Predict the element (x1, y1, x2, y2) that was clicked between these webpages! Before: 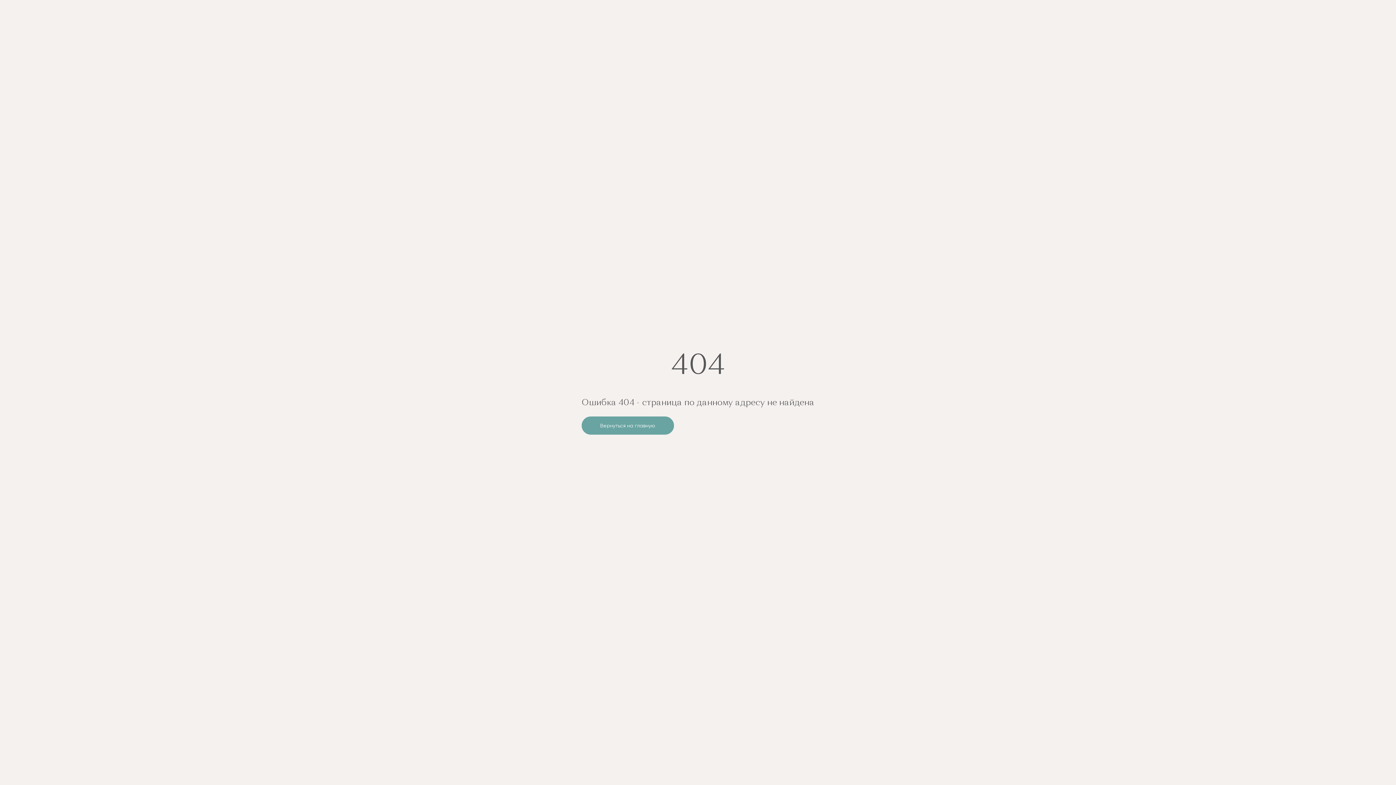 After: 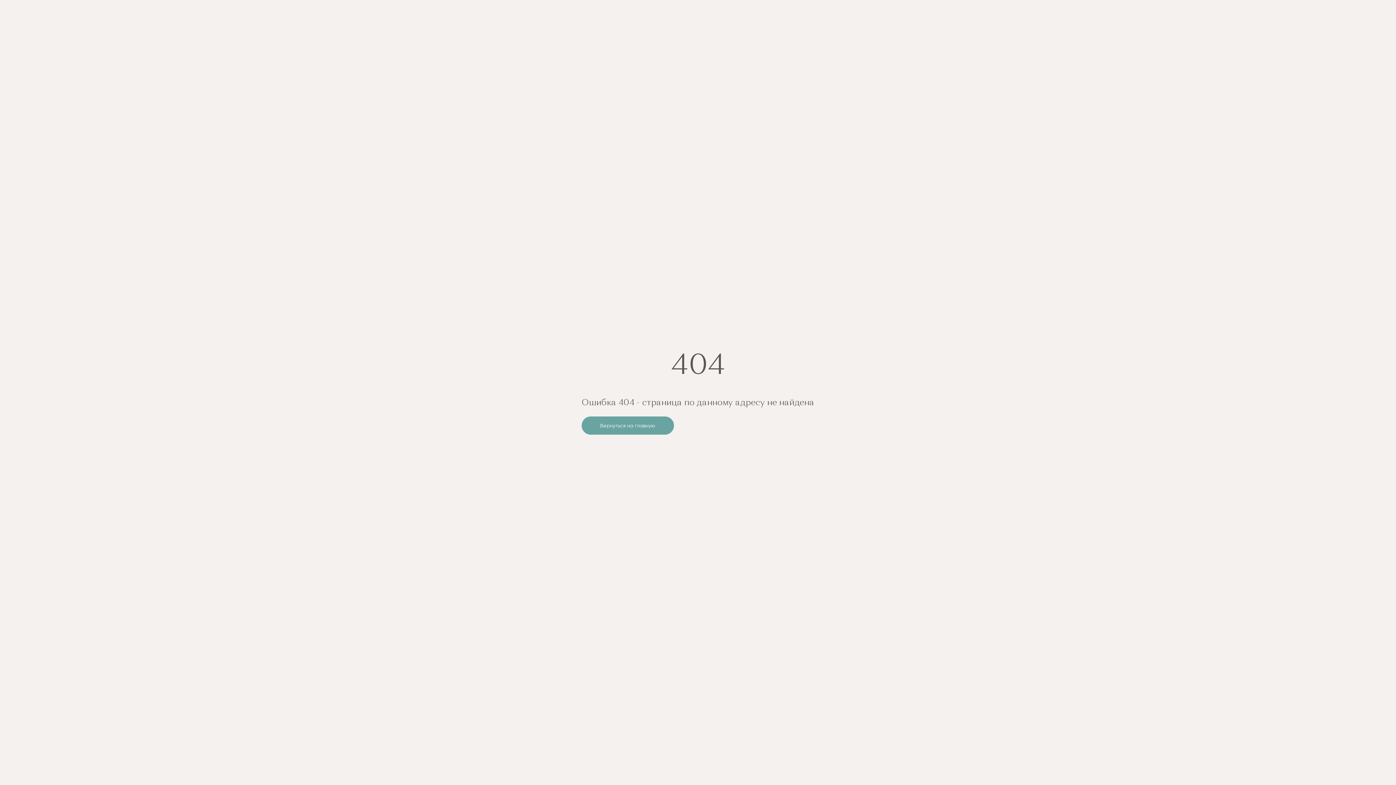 Action: label: Вернуться на главную bbox: (581, 416, 674, 434)